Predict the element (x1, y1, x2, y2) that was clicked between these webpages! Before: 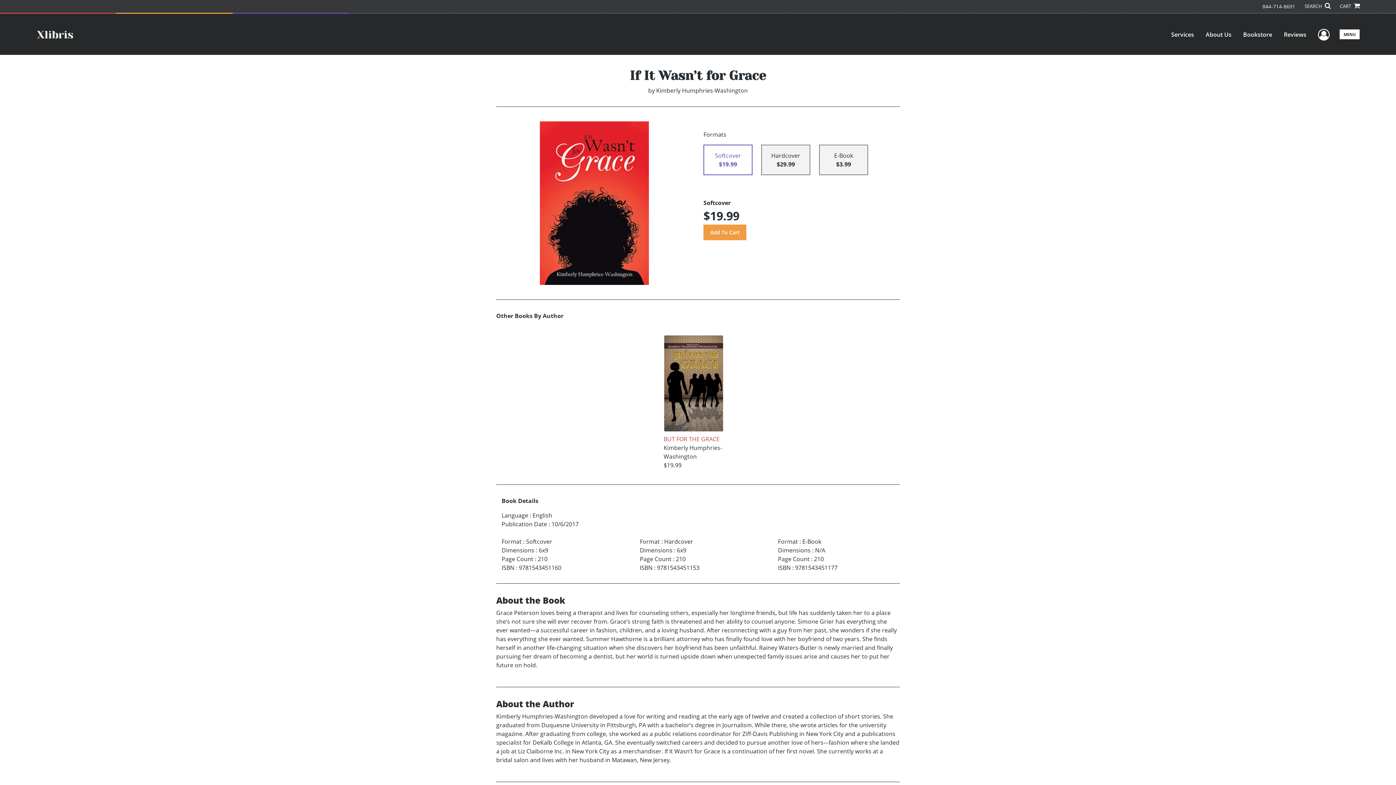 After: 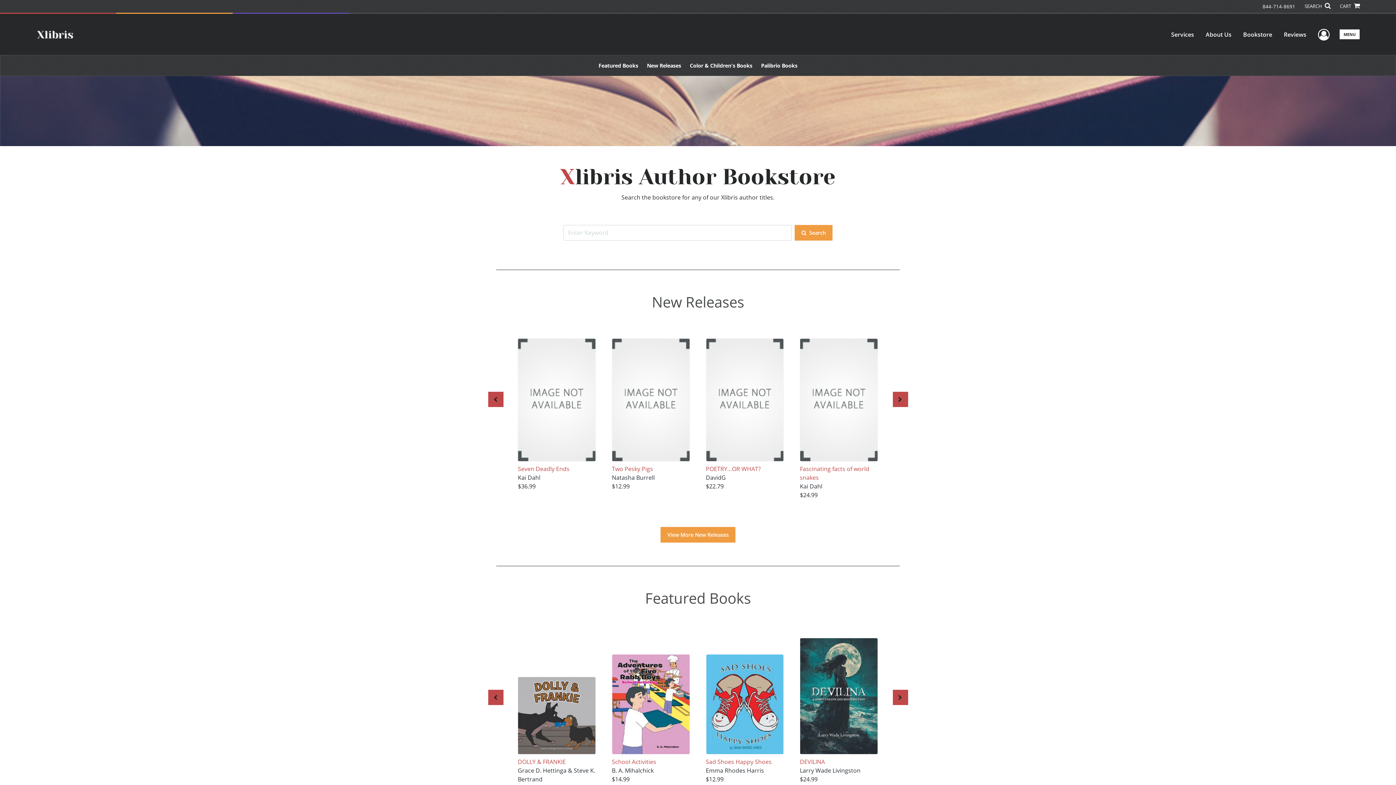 Action: label: Bookstore bbox: (1237, 24, 1278, 44)